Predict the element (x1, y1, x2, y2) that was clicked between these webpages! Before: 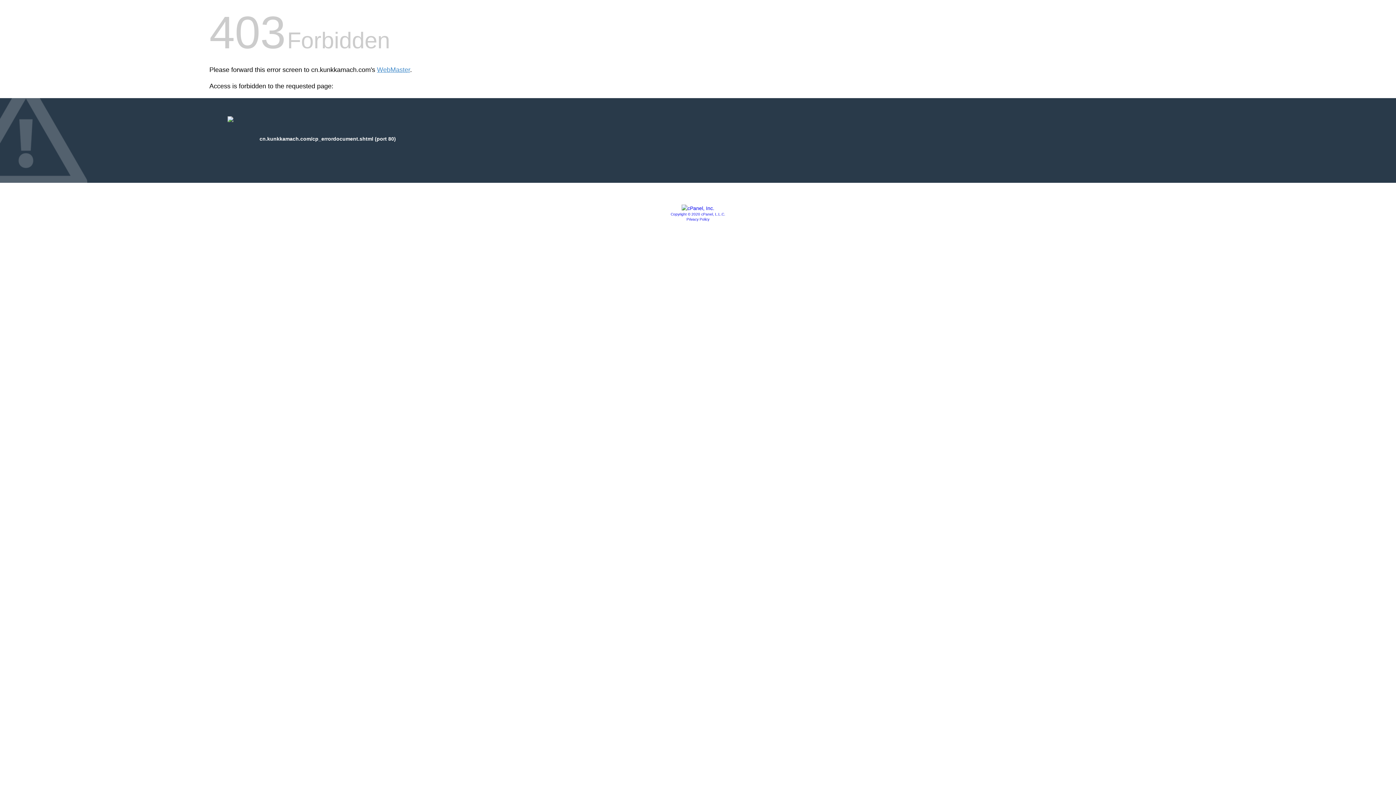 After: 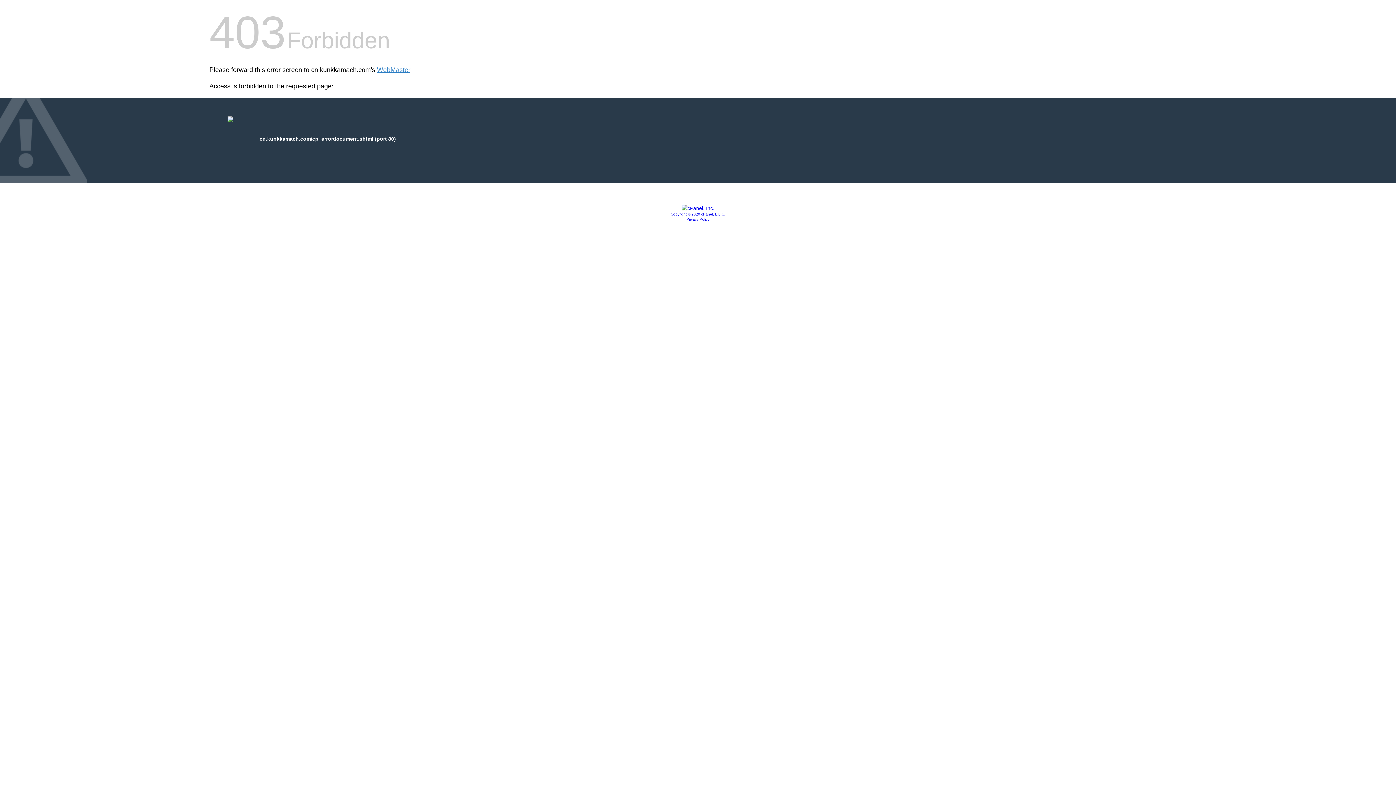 Action: bbox: (670, 212, 725, 216) label: Copyright © 2020 cPanel, L.L.C.